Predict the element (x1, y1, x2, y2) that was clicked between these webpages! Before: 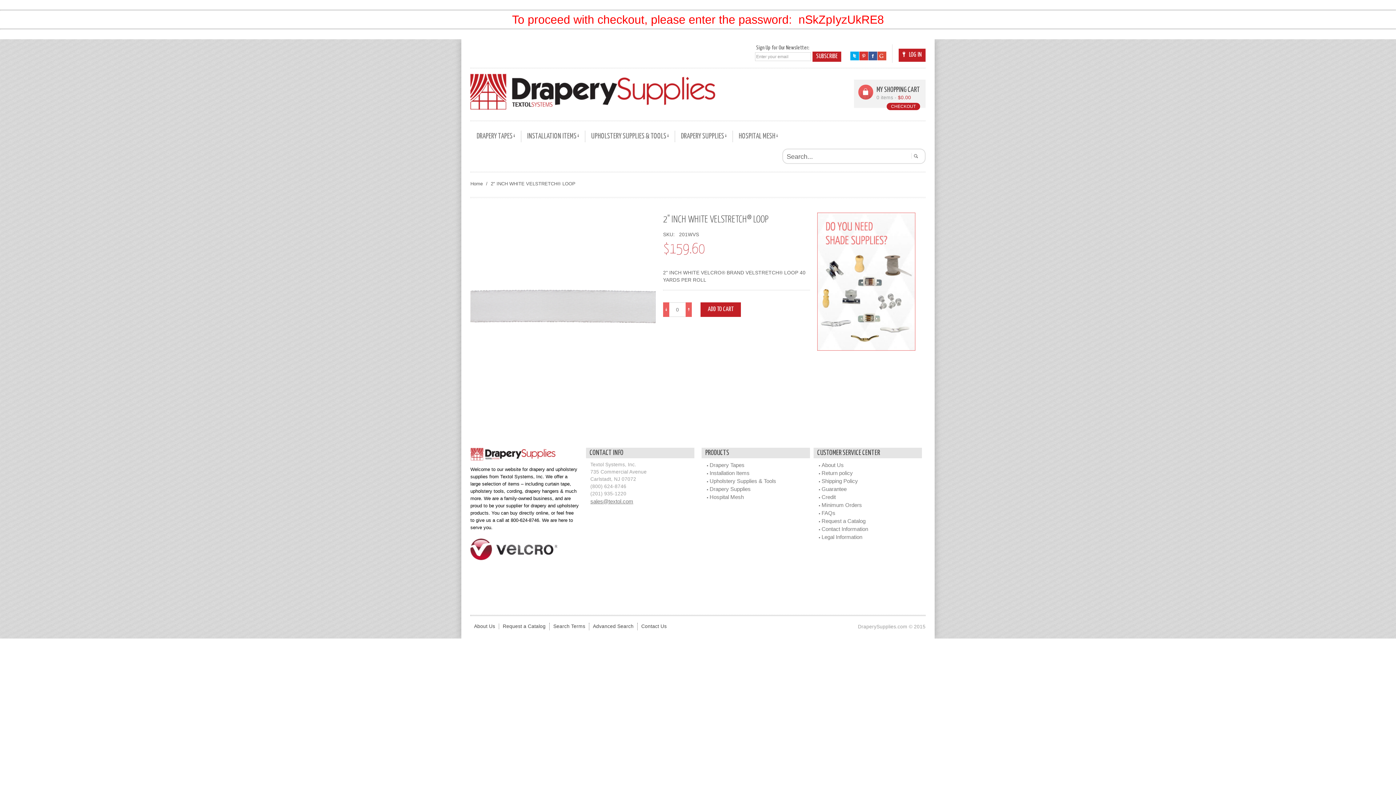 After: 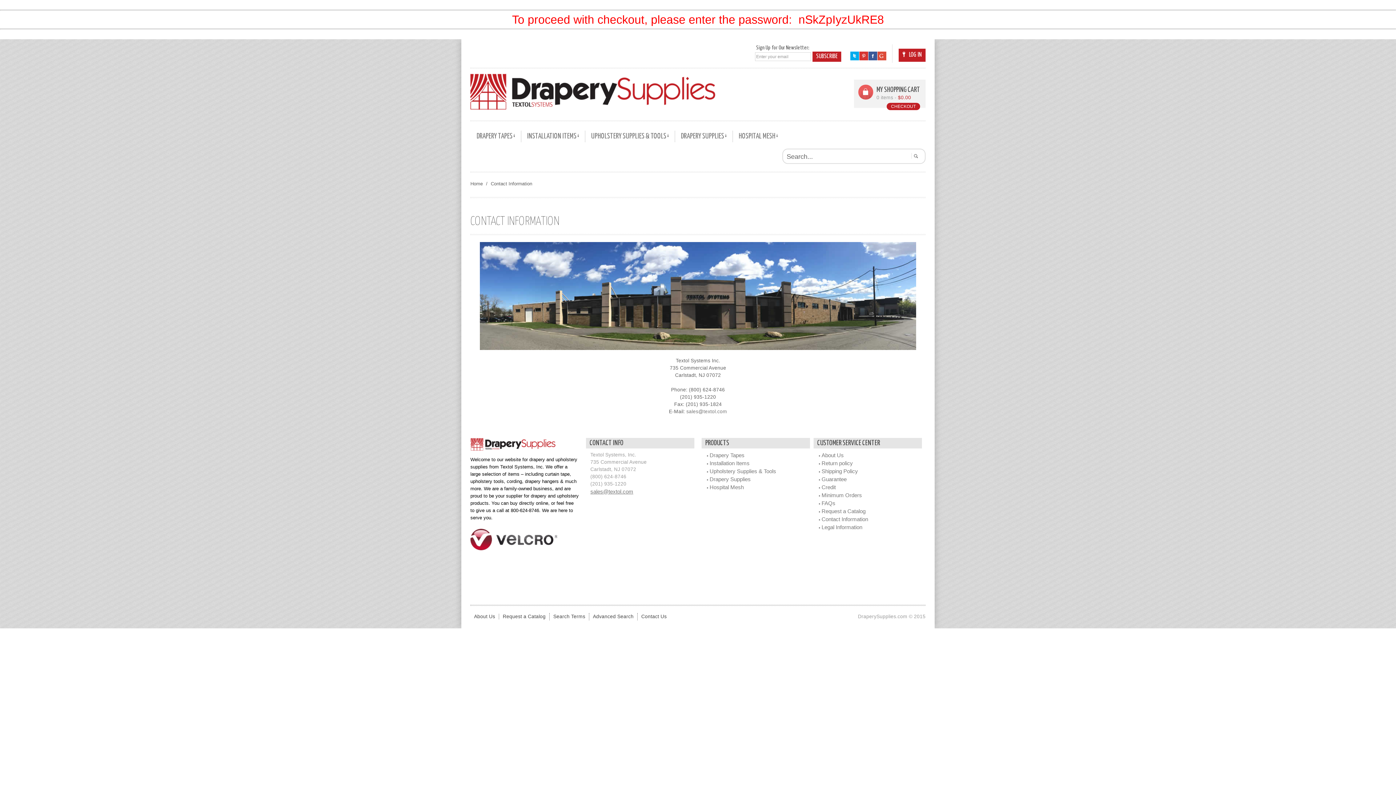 Action: label: Contact Information bbox: (821, 526, 868, 532)